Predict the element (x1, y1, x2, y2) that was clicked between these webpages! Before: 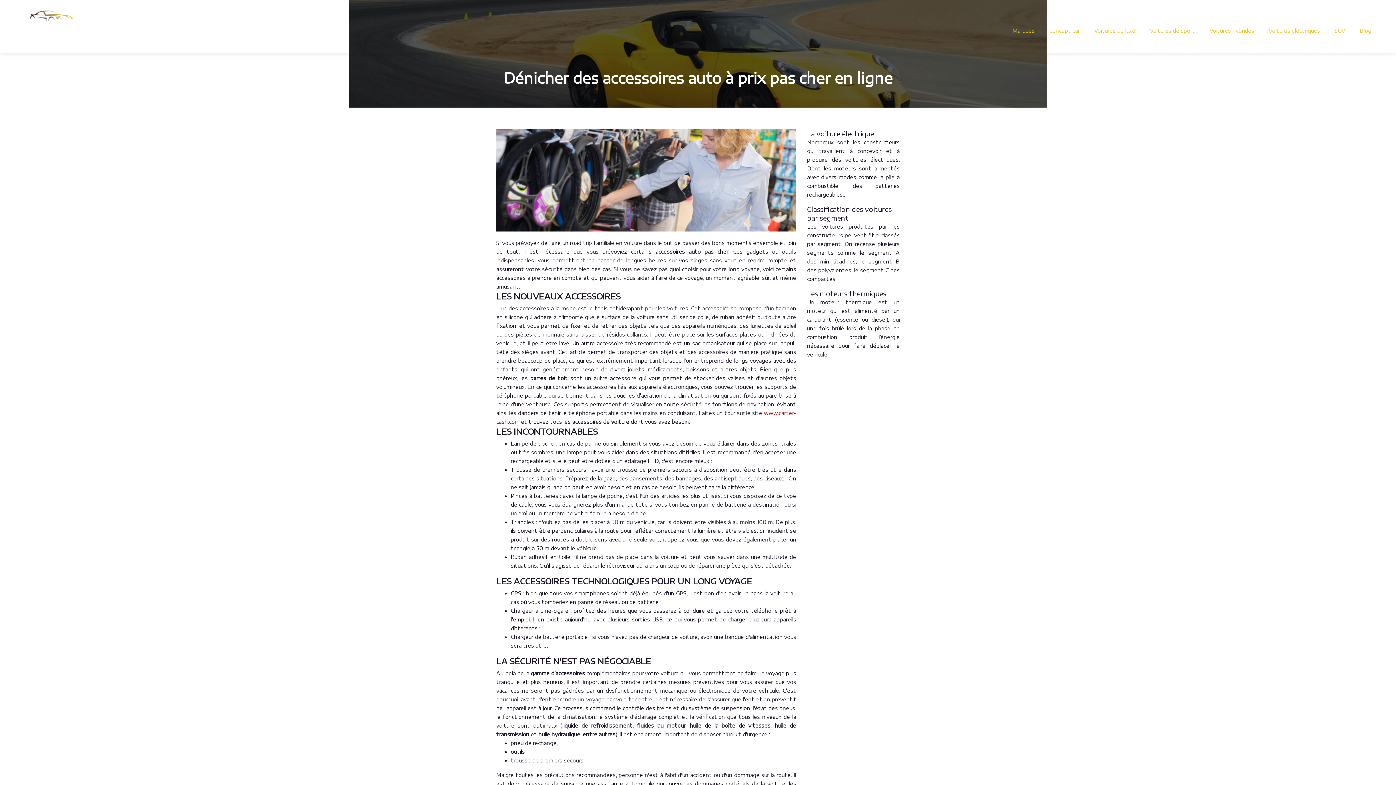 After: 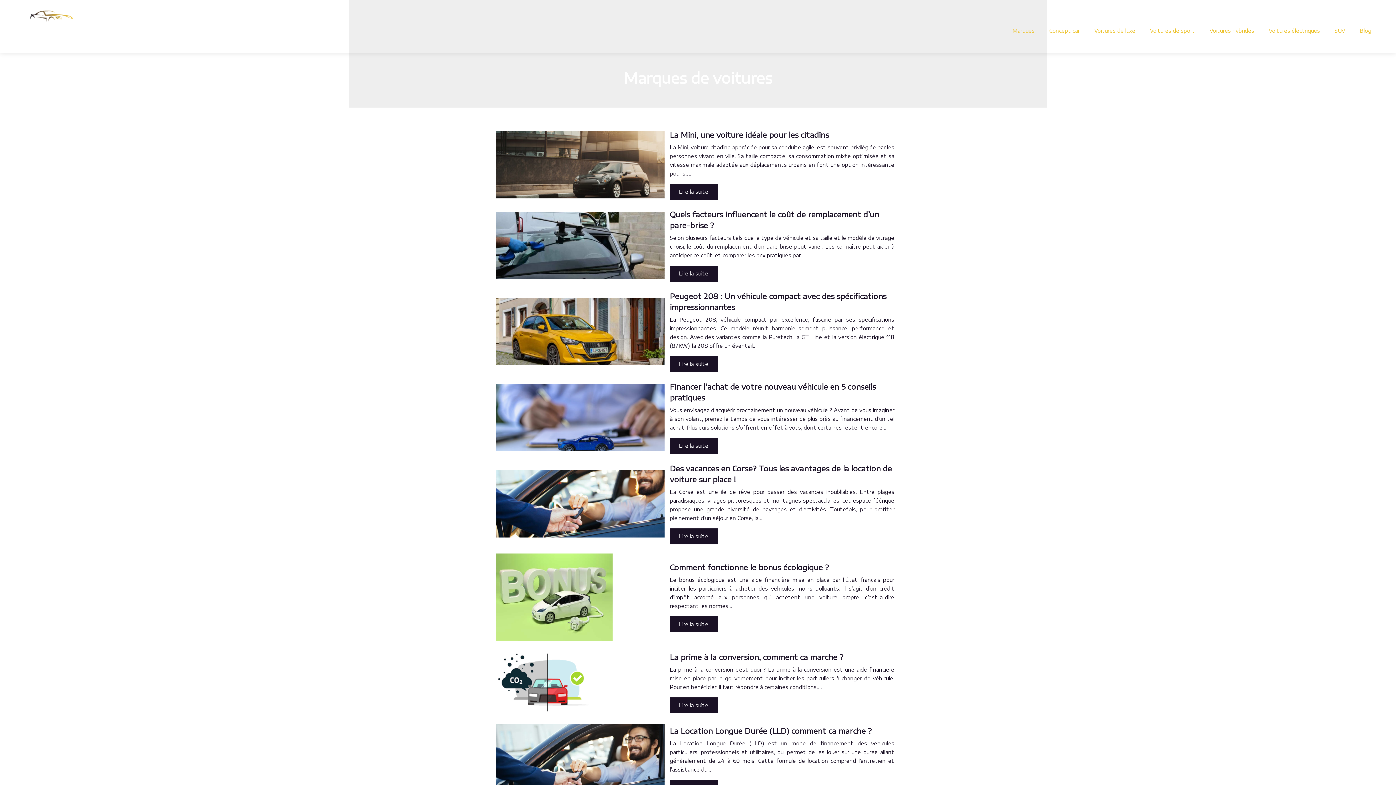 Action: label: Marques bbox: (1012, 21, 1034, 40)